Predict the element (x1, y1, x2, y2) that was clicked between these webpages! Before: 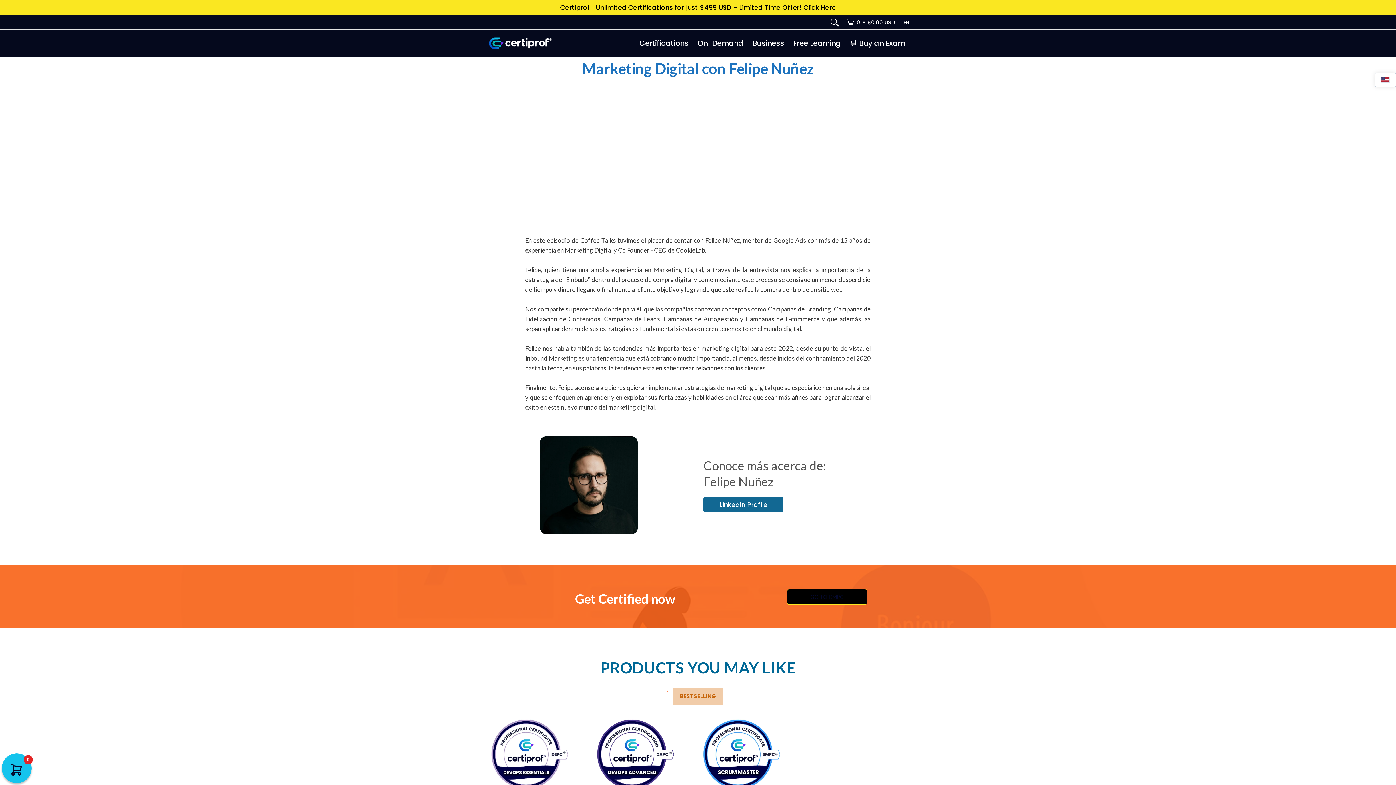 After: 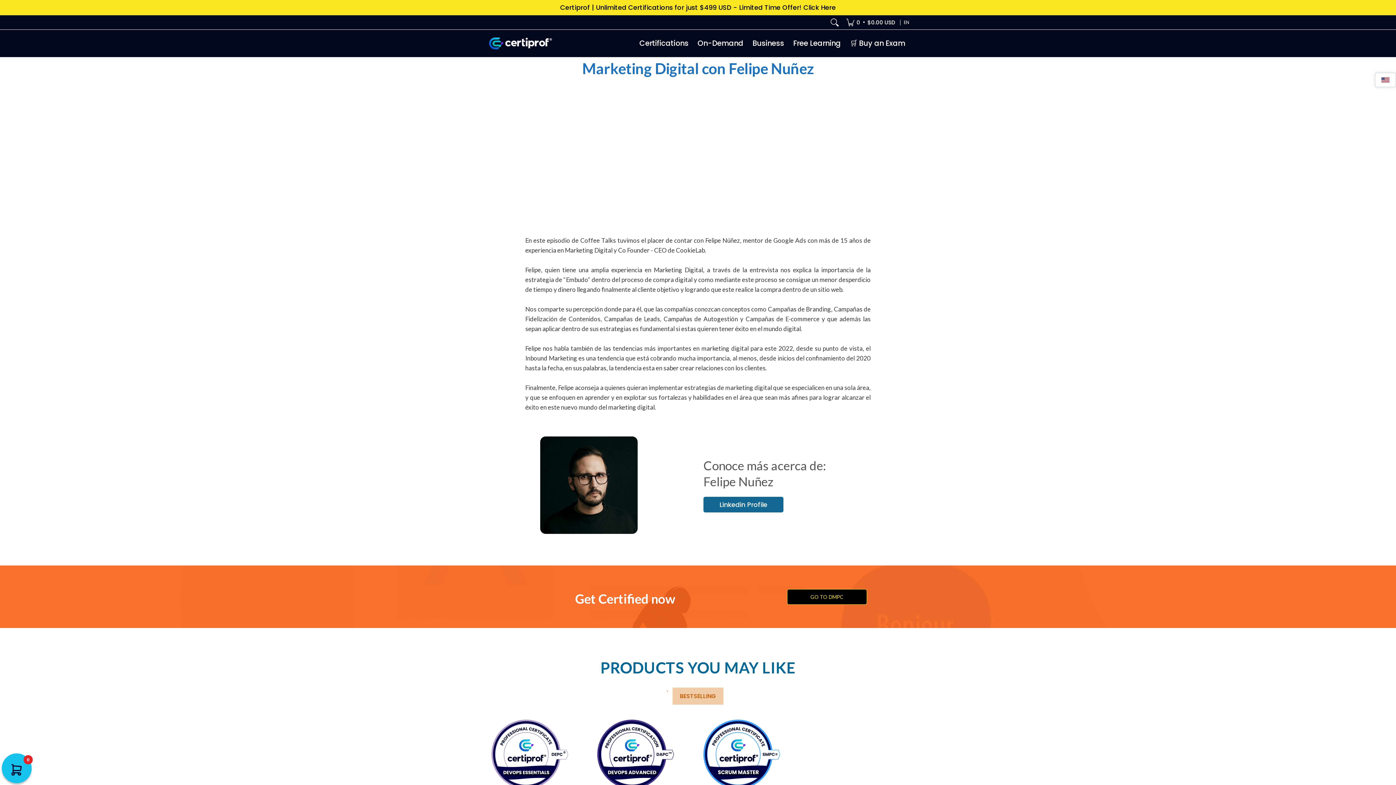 Action: label: GO TO DMPC bbox: (787, 589, 867, 605)